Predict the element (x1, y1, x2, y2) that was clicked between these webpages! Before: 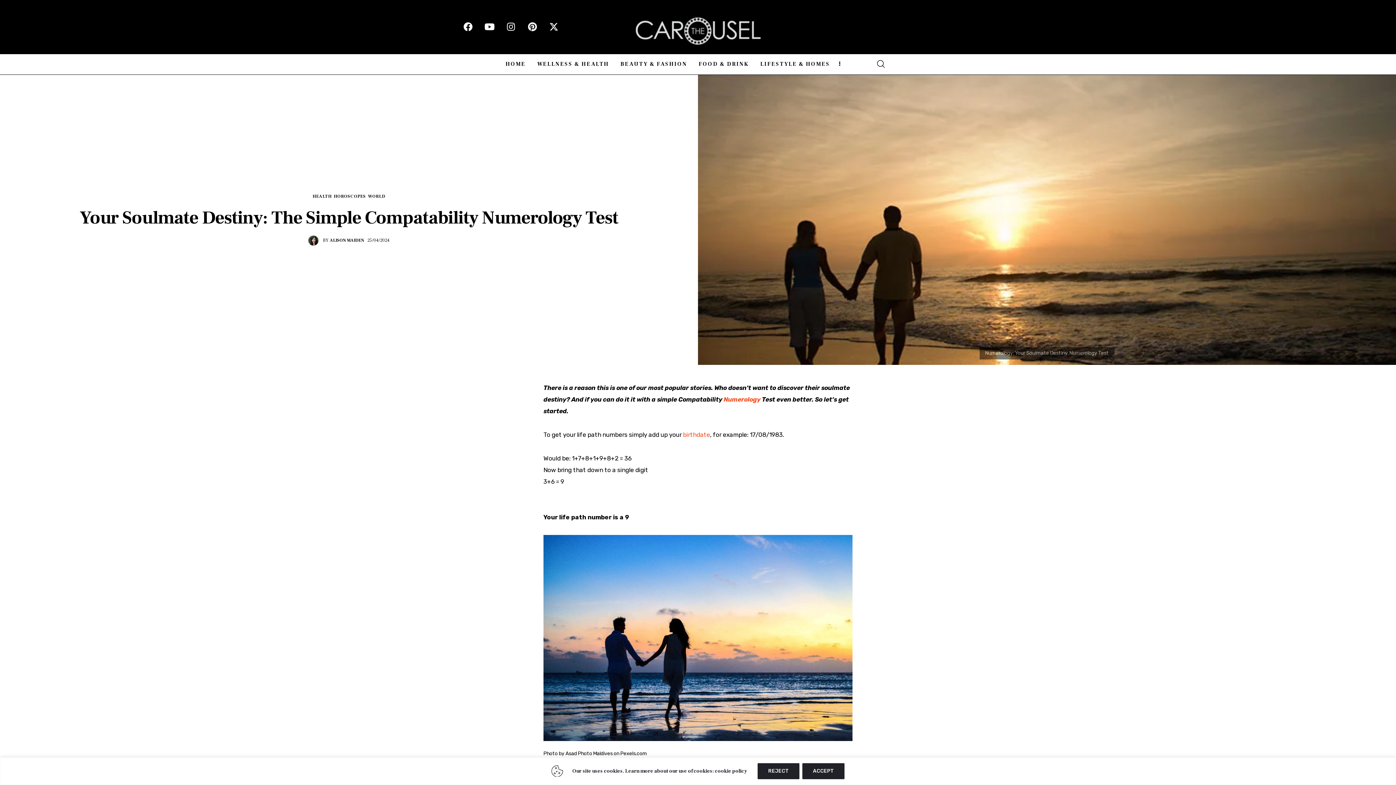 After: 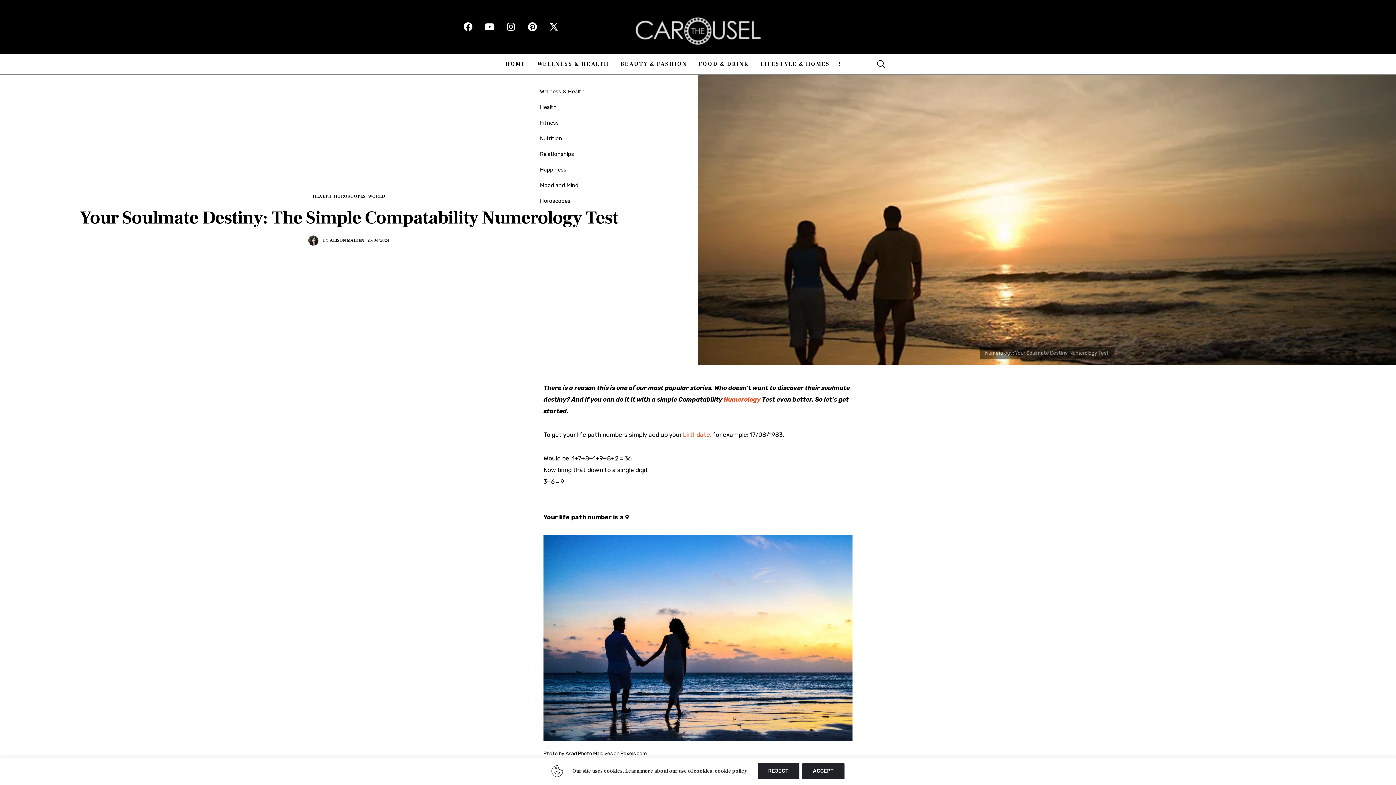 Action: bbox: (531, 54, 614, 74) label: WELLNESS & HEALTH